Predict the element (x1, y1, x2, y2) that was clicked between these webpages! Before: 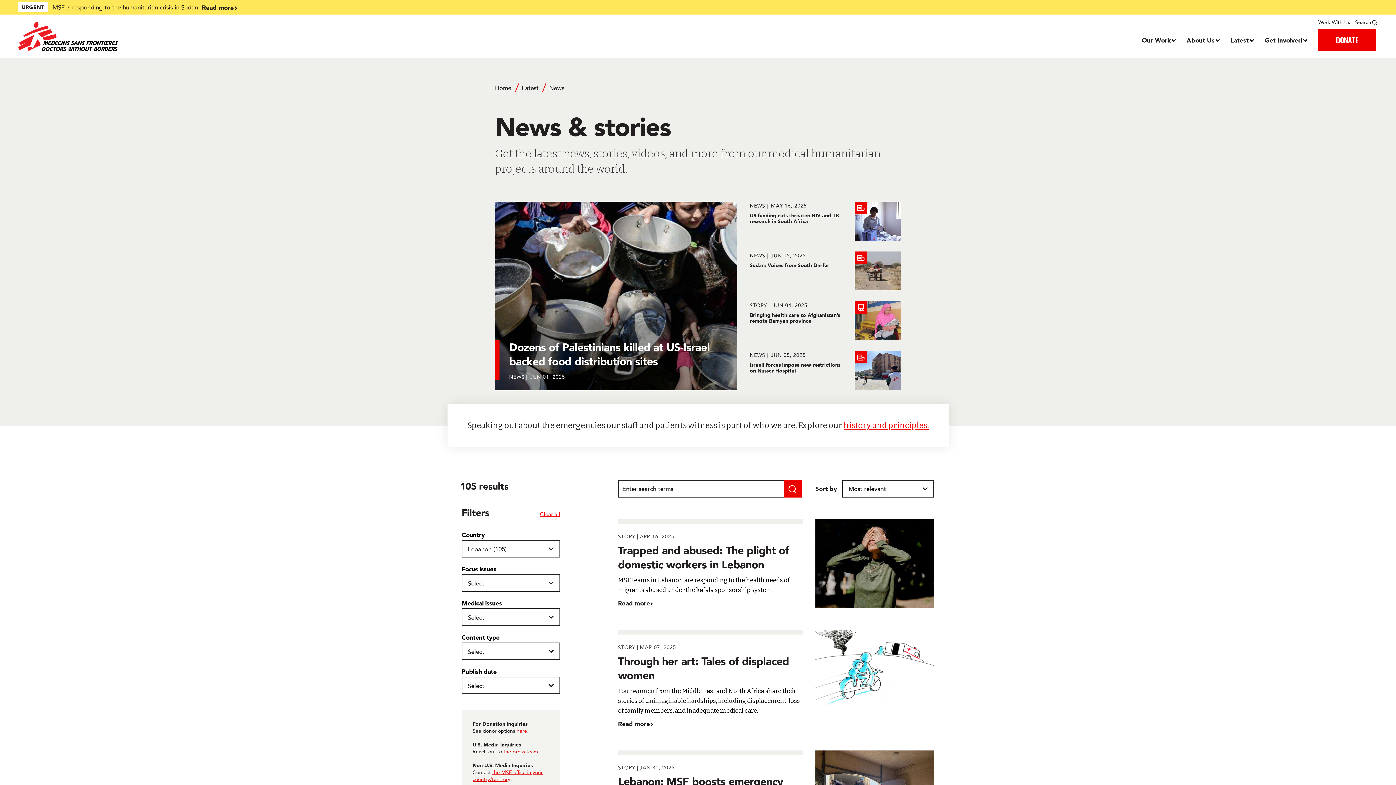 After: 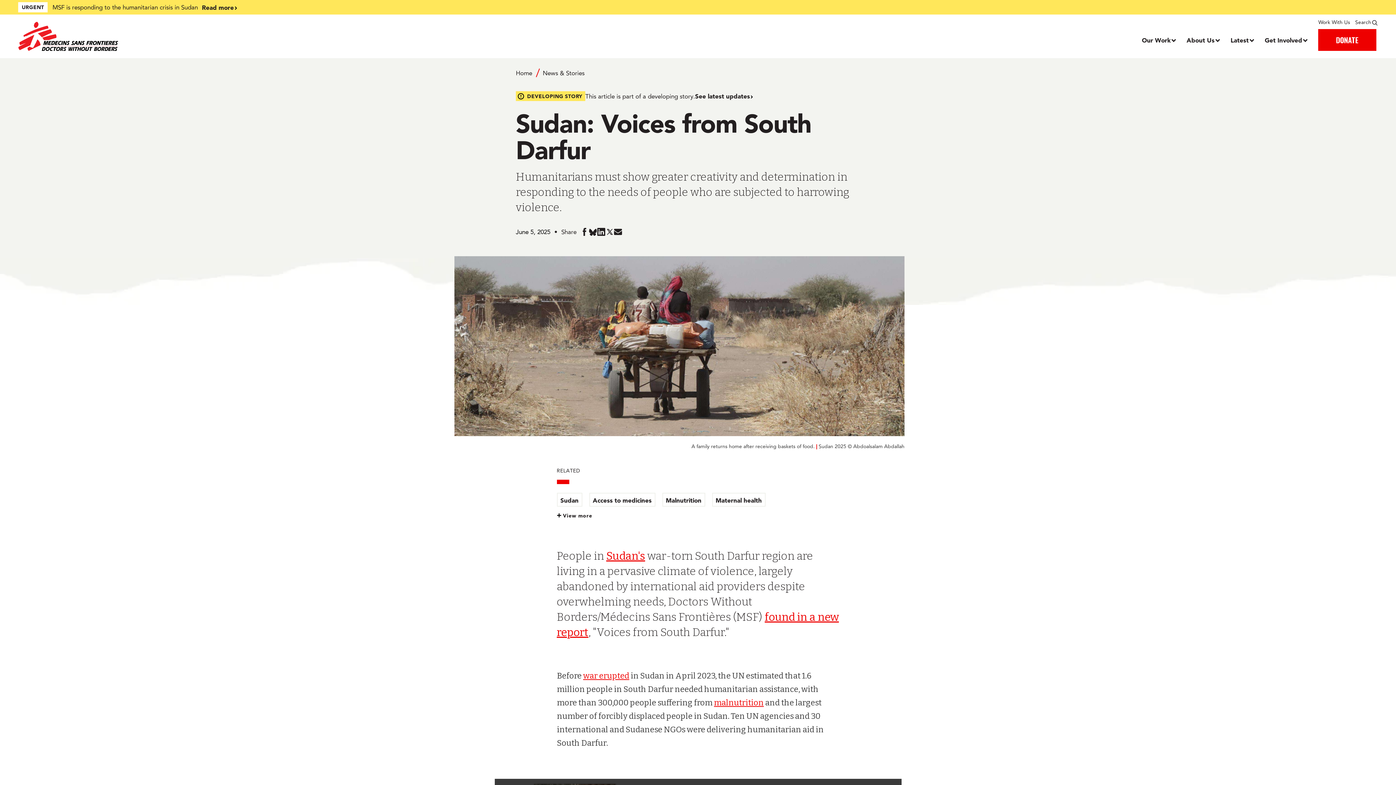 Action: bbox: (750, 251, 900, 290) label: Sudan: Voices from South Darfur